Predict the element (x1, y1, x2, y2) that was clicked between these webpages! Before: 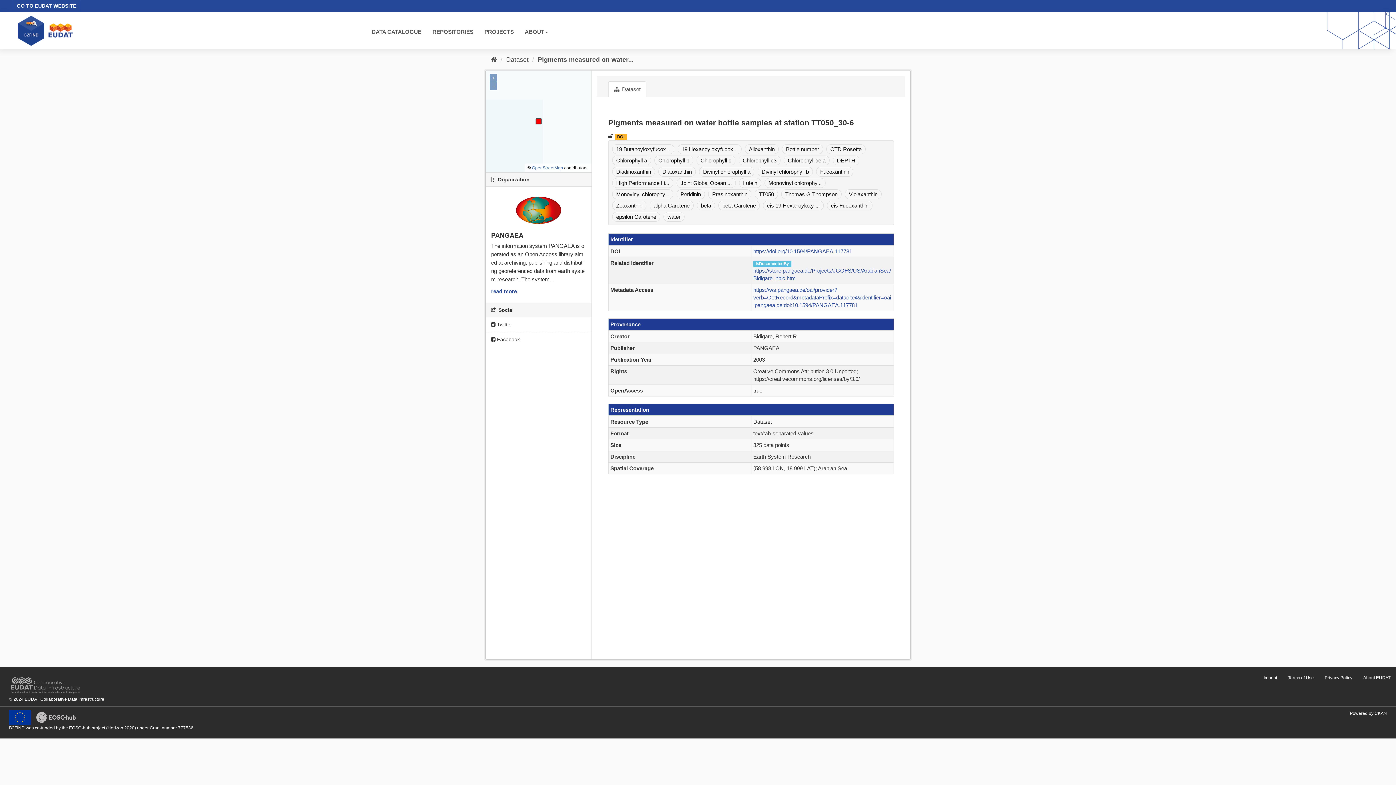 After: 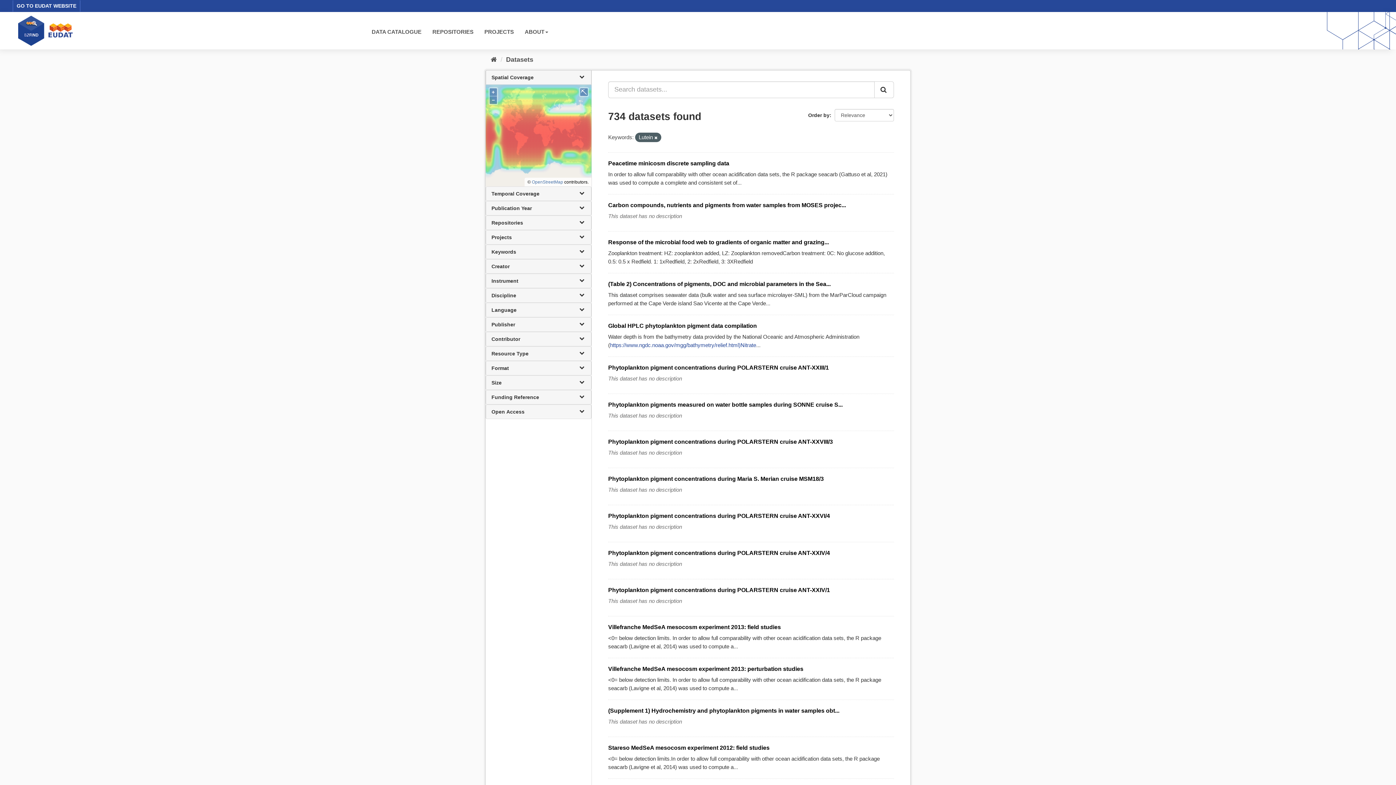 Action: label: Lutein bbox: (739, 178, 761, 187)